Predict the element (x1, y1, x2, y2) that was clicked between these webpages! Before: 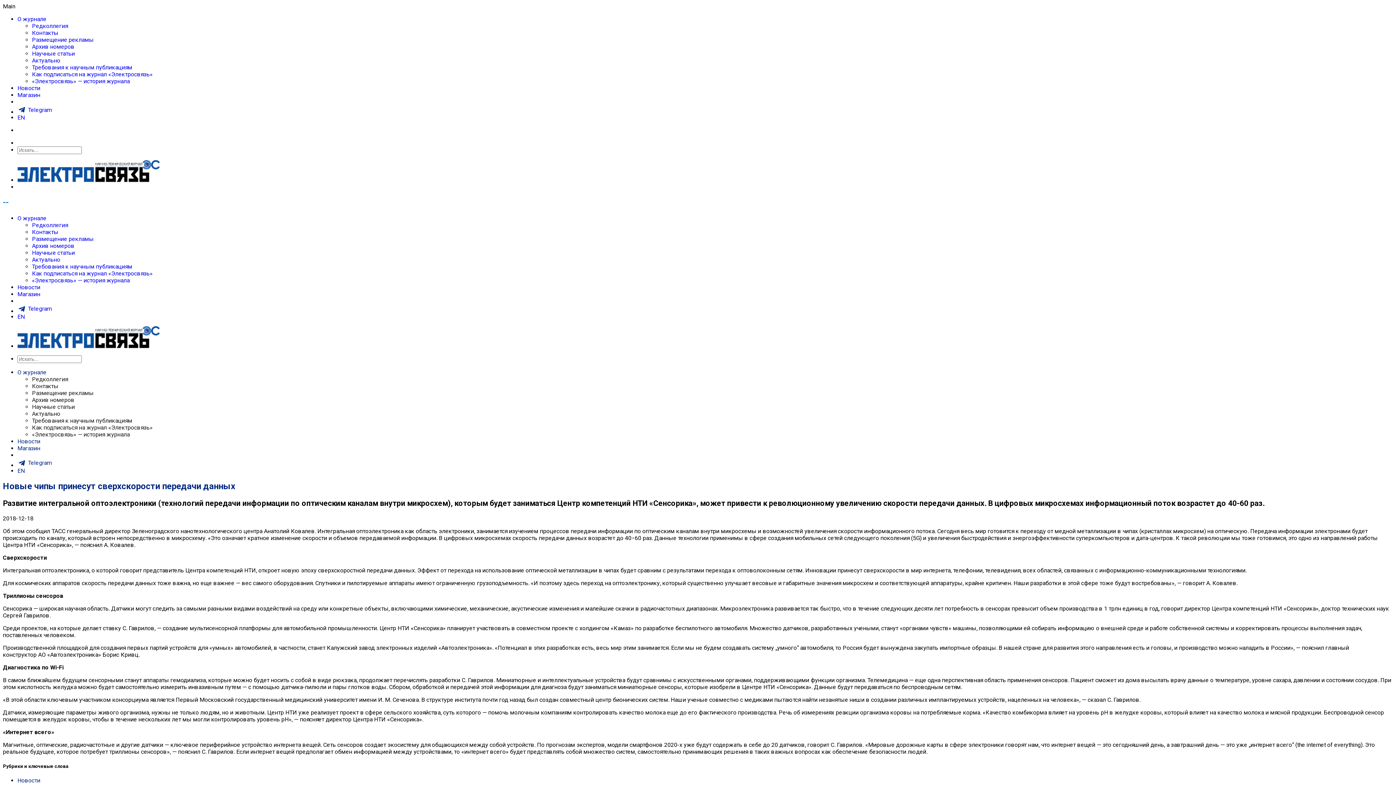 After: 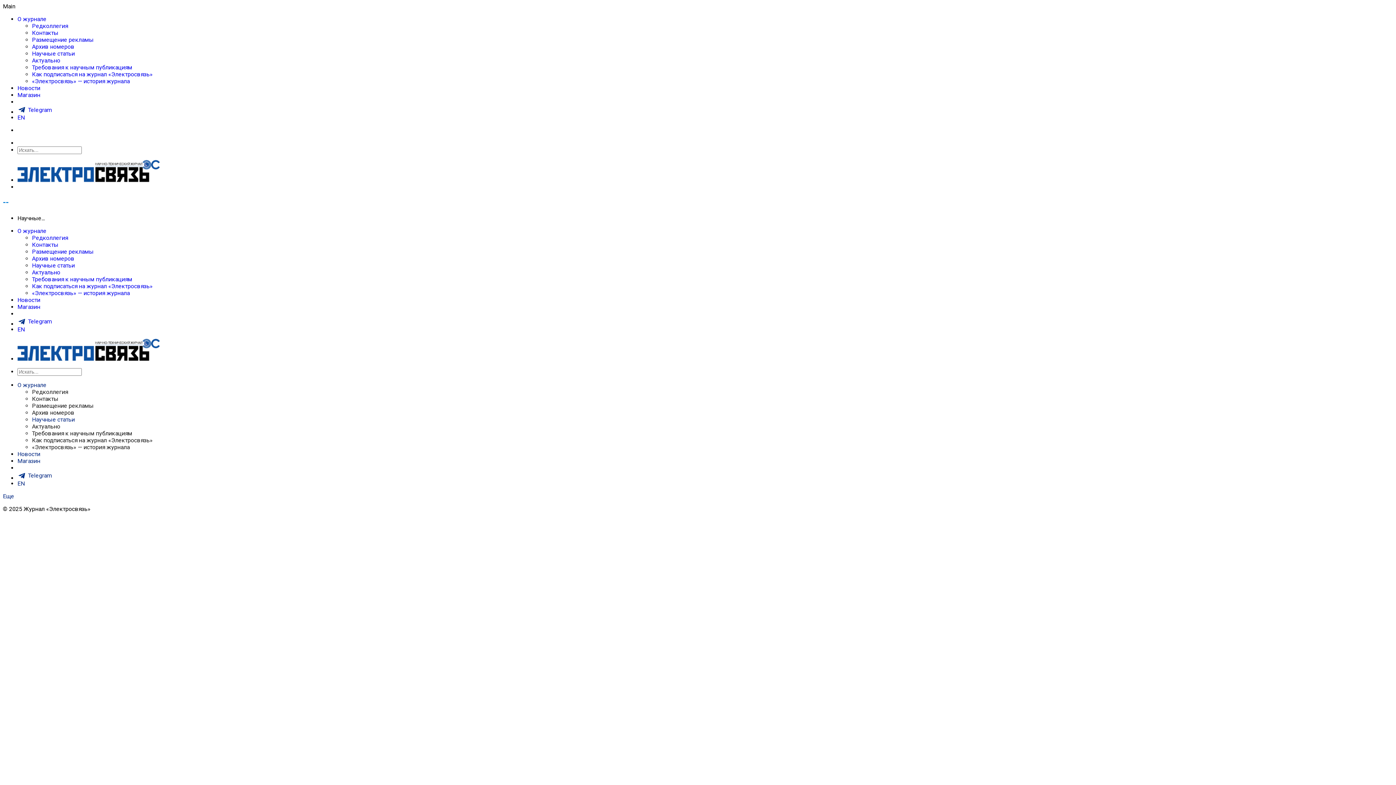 Action: bbox: (32, 249, 74, 256) label: Научные статьи